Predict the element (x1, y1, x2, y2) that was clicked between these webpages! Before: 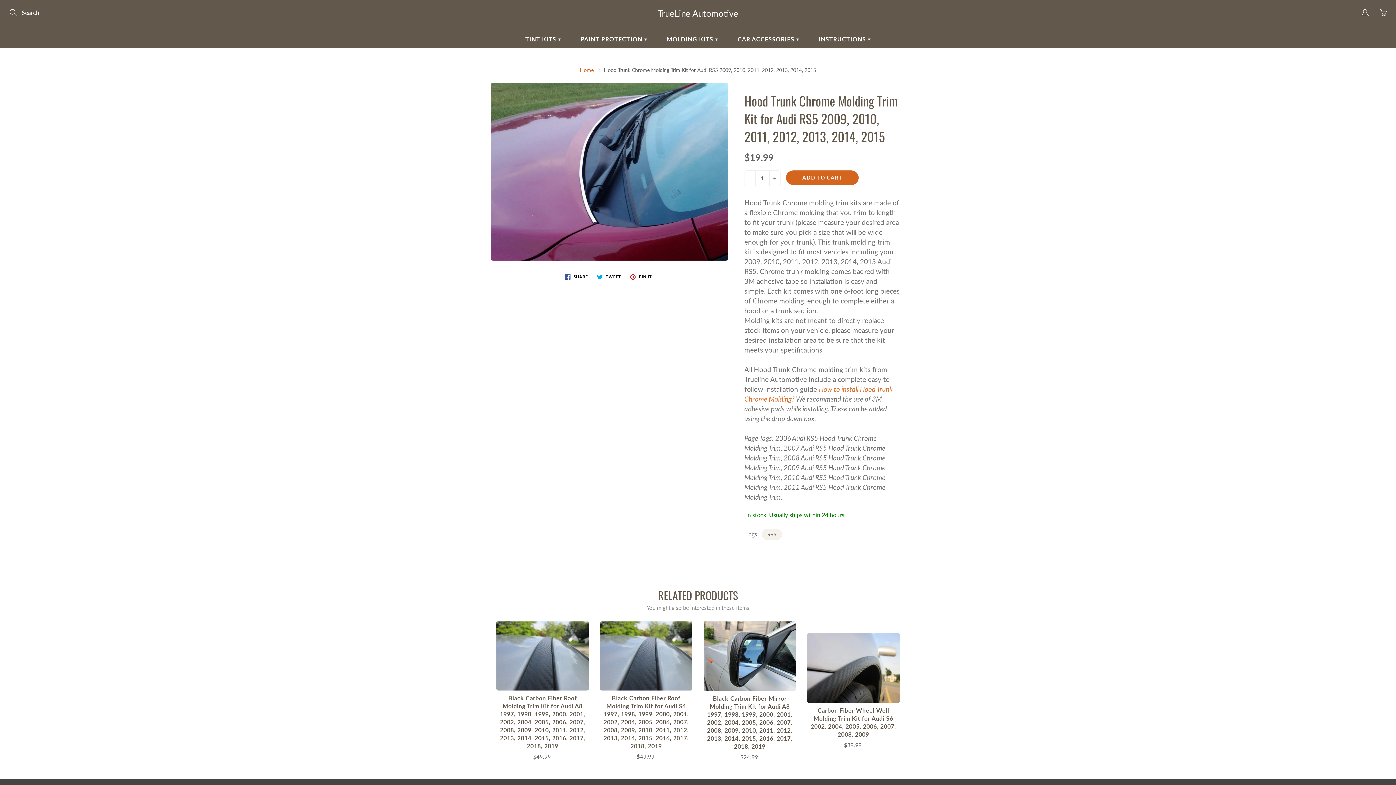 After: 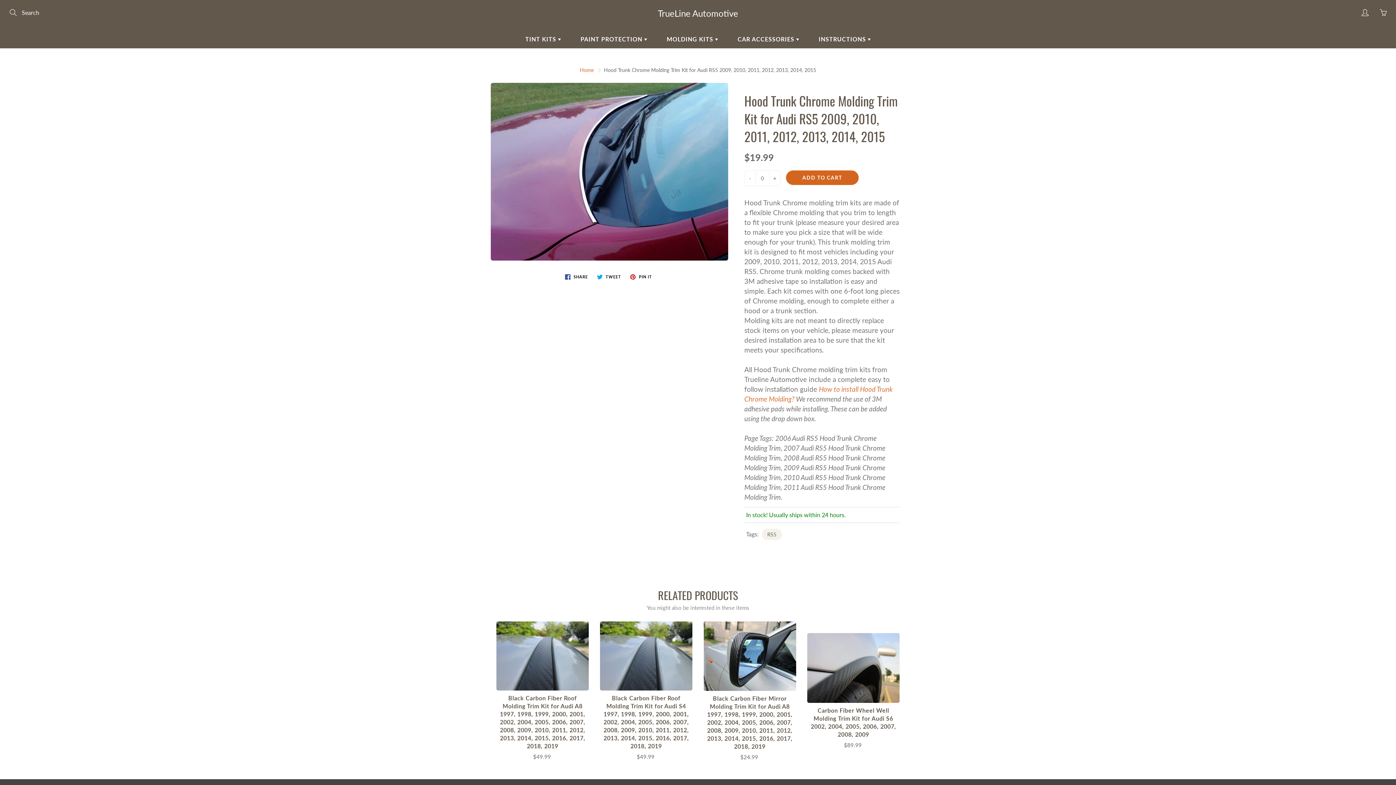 Action: bbox: (744, 170, 755, 185) label: -